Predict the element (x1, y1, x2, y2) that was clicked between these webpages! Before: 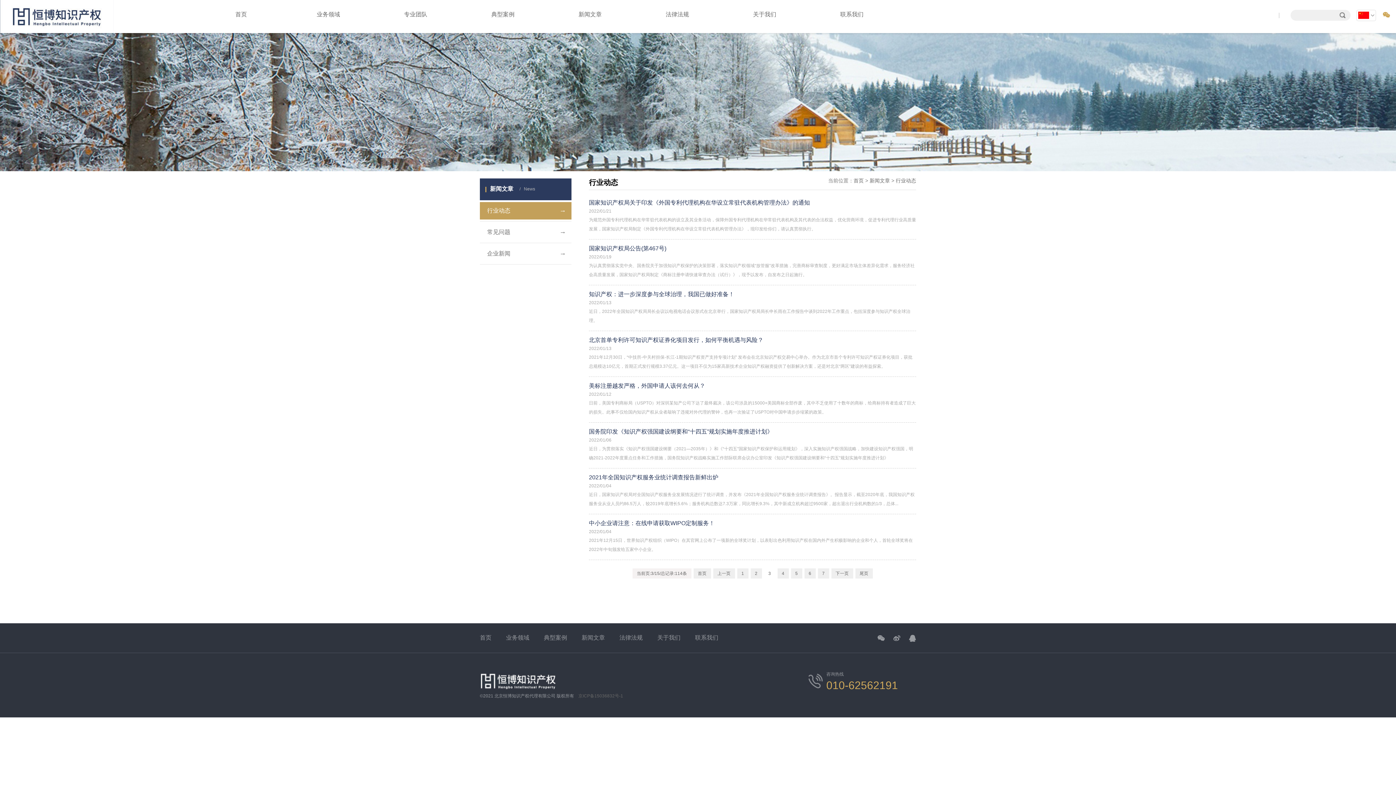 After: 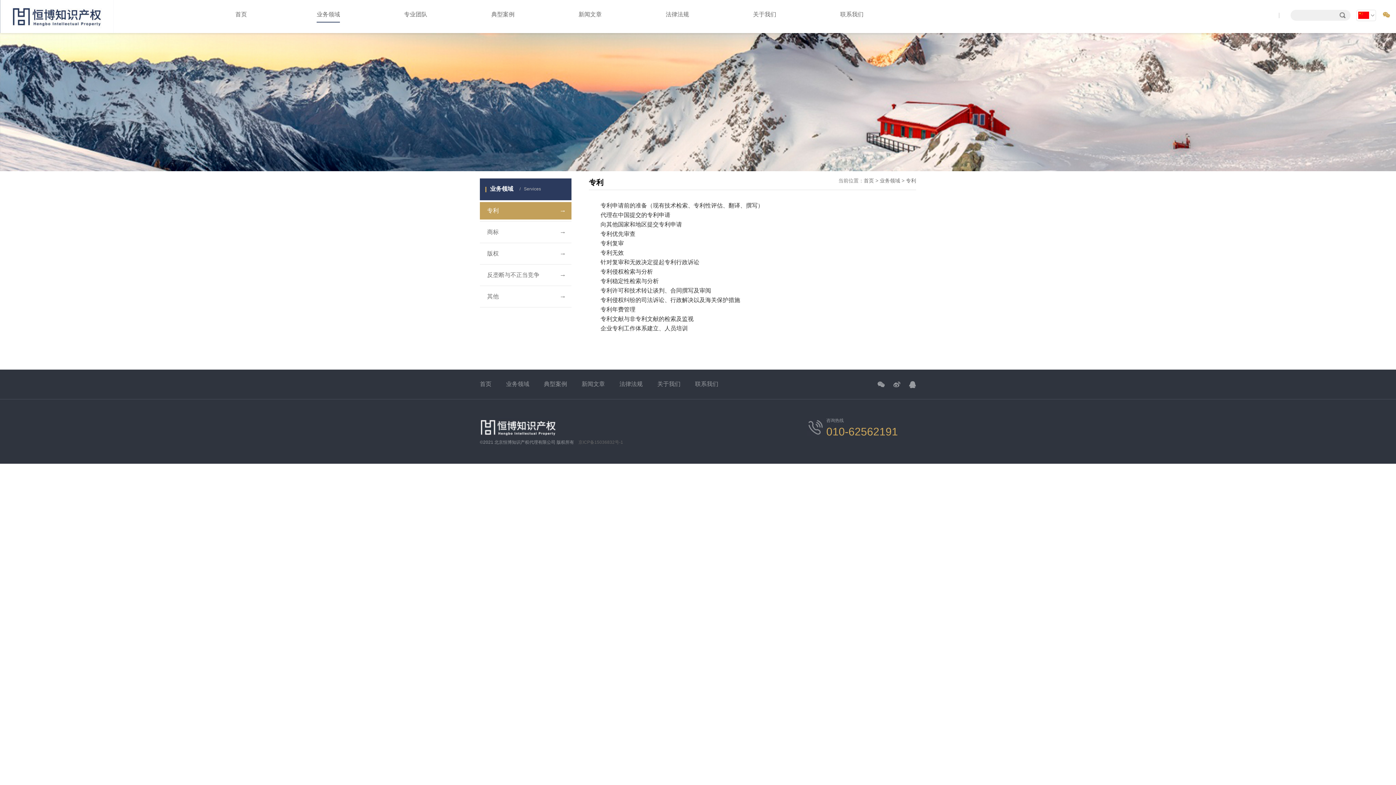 Action: label: 业务领域 bbox: (316, 11, 340, 17)